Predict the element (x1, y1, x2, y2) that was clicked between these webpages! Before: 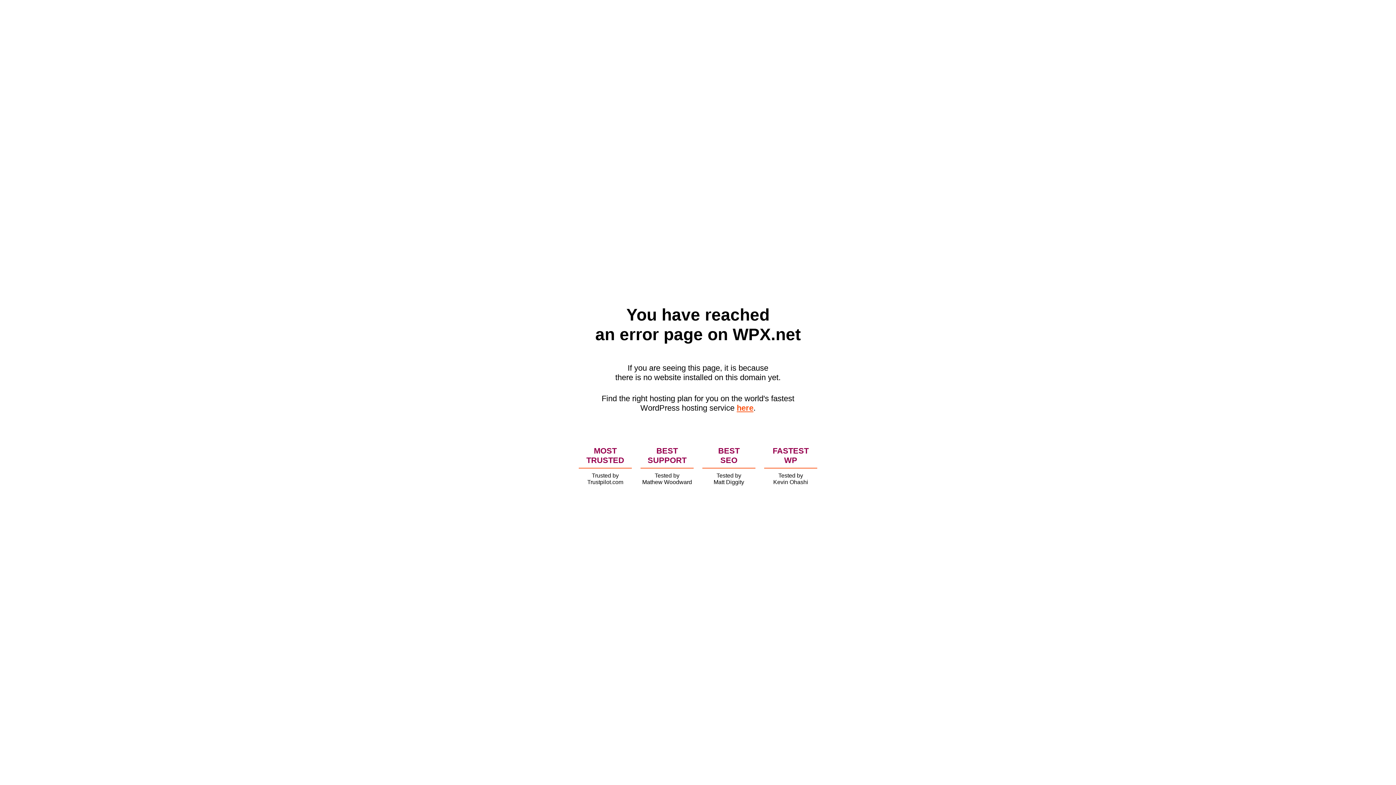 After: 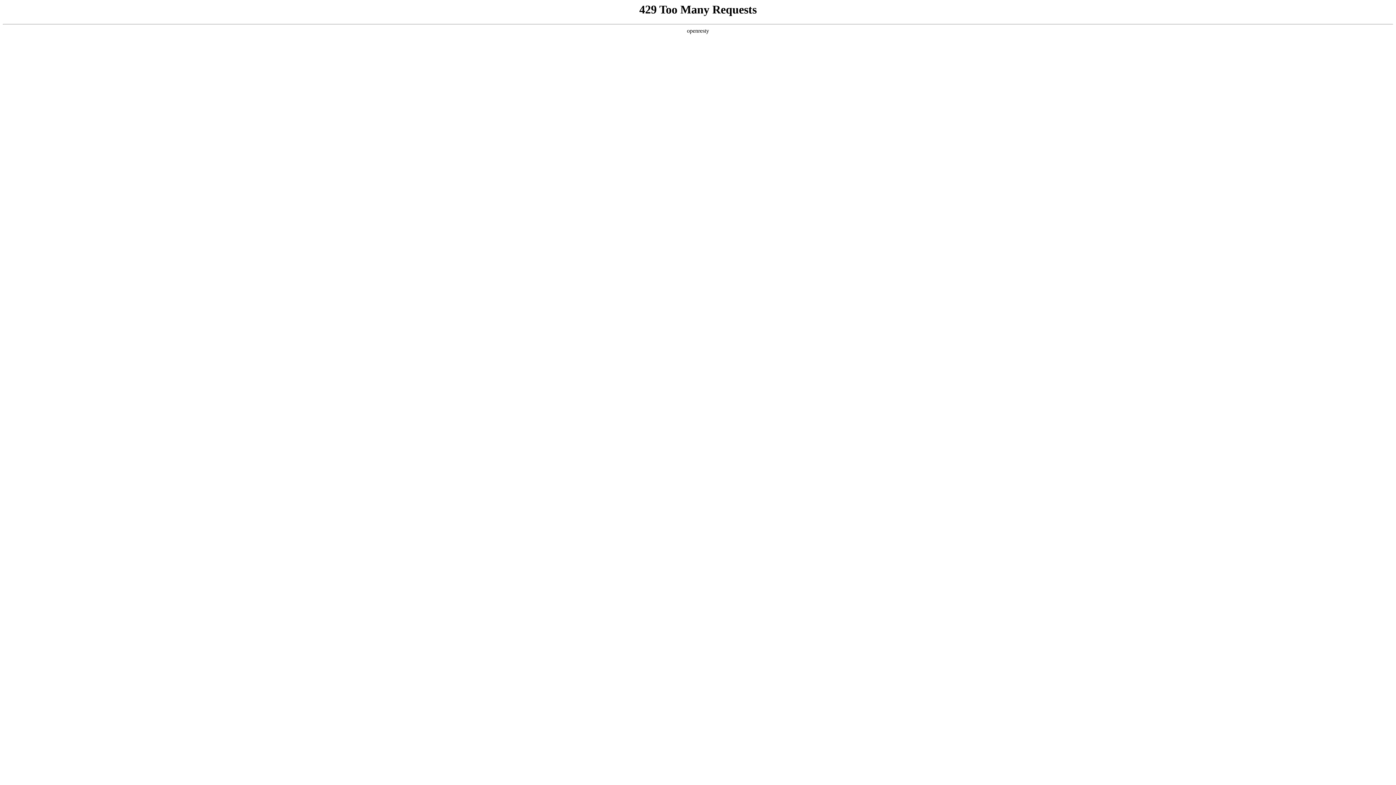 Action: label: here bbox: (736, 403, 753, 412)